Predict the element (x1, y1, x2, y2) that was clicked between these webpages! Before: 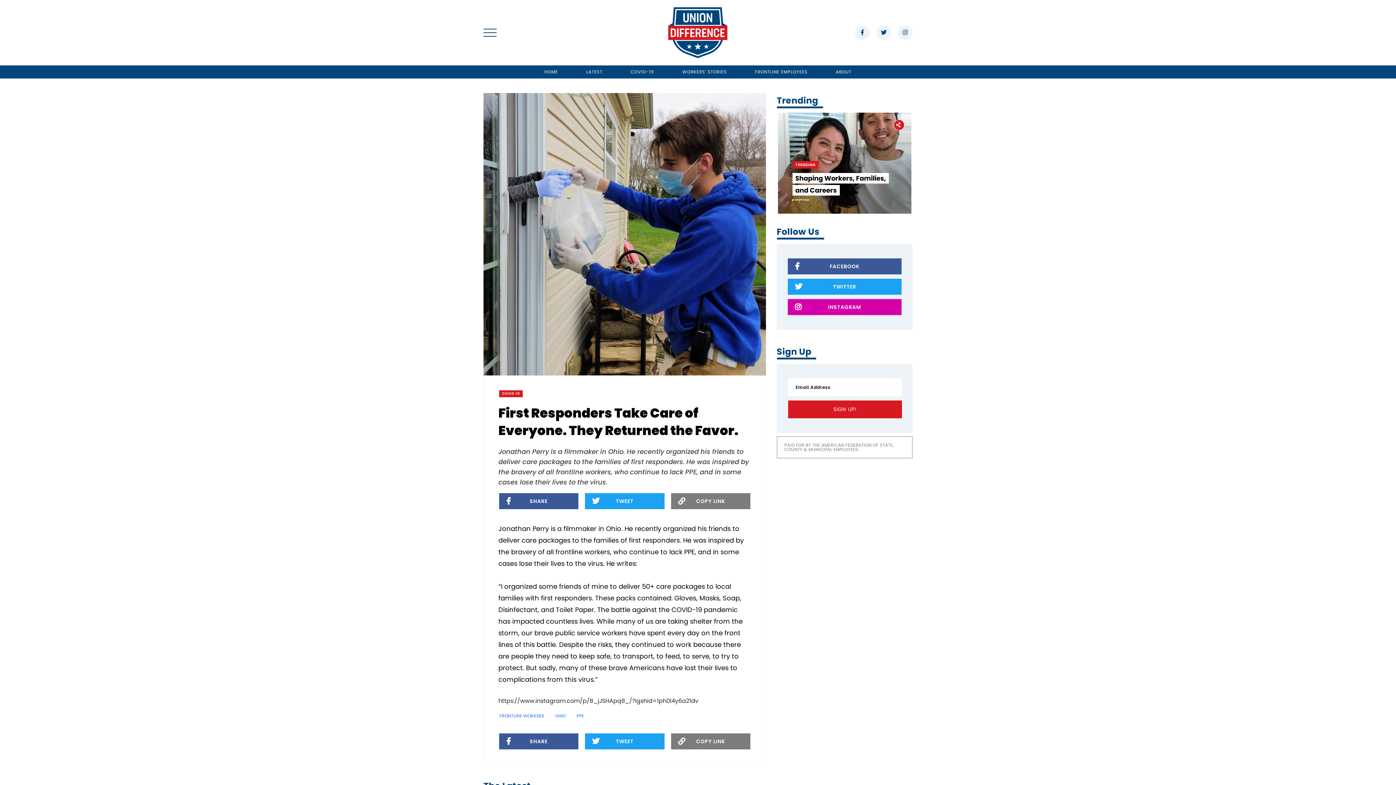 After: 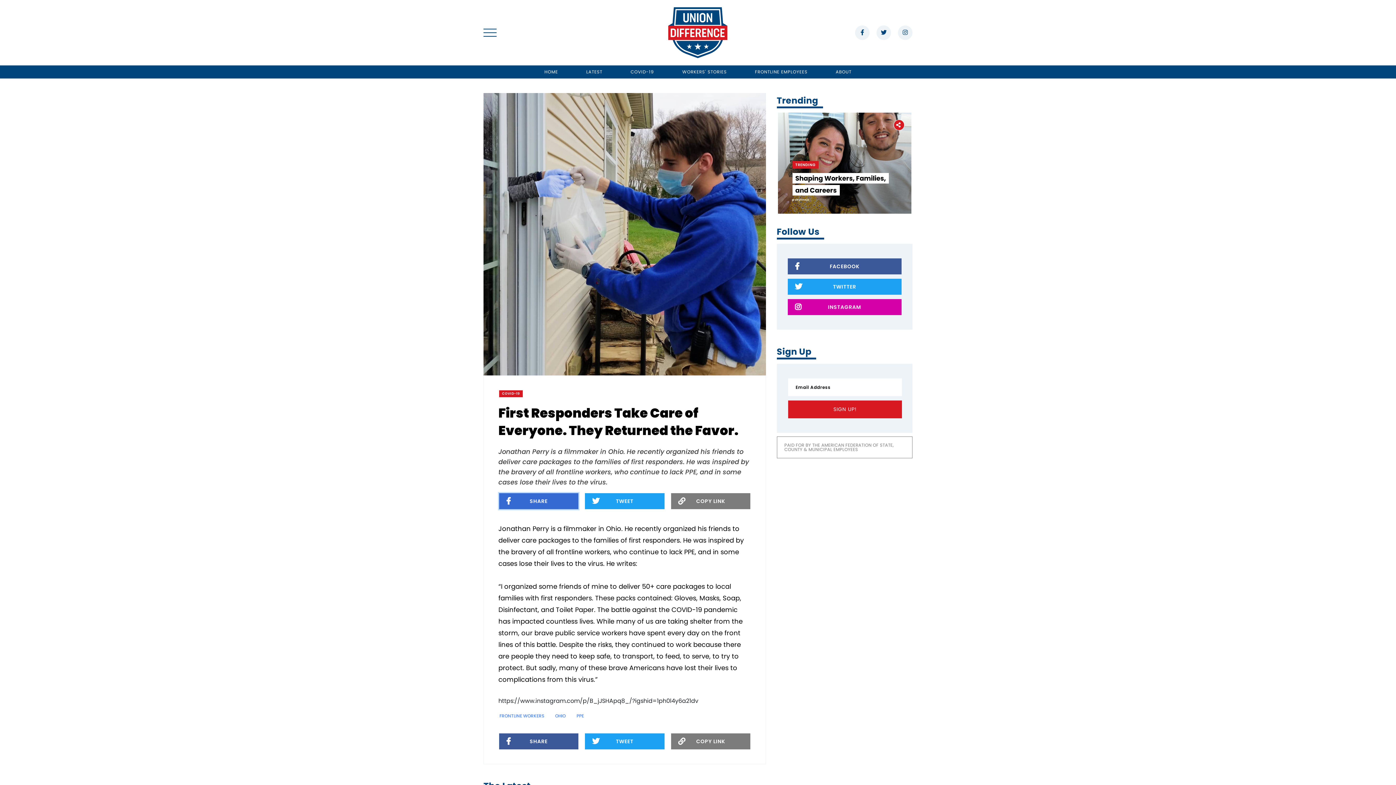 Action: label: SHARE bbox: (499, 493, 578, 509)